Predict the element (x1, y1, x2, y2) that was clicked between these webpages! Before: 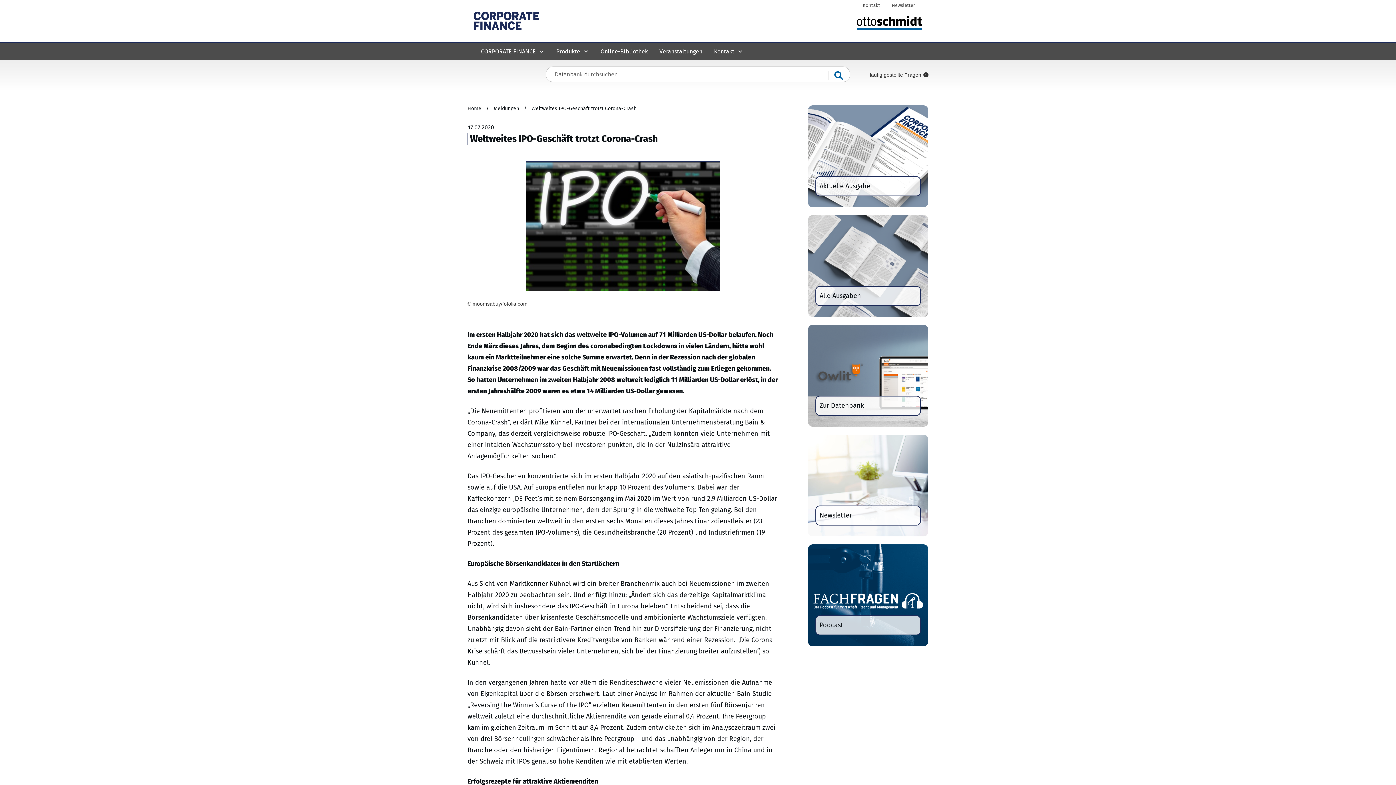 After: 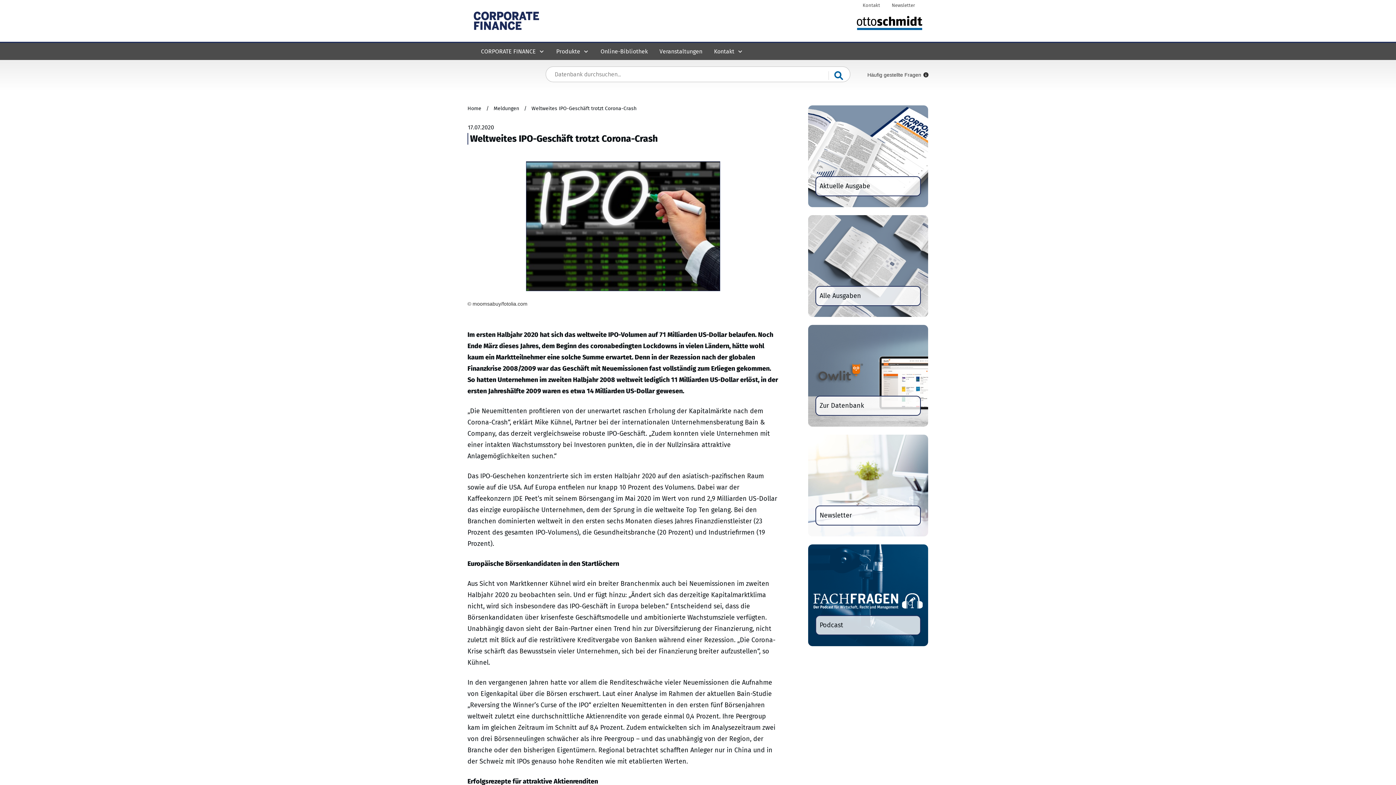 Action: bbox: (857, 16, 922, 30)